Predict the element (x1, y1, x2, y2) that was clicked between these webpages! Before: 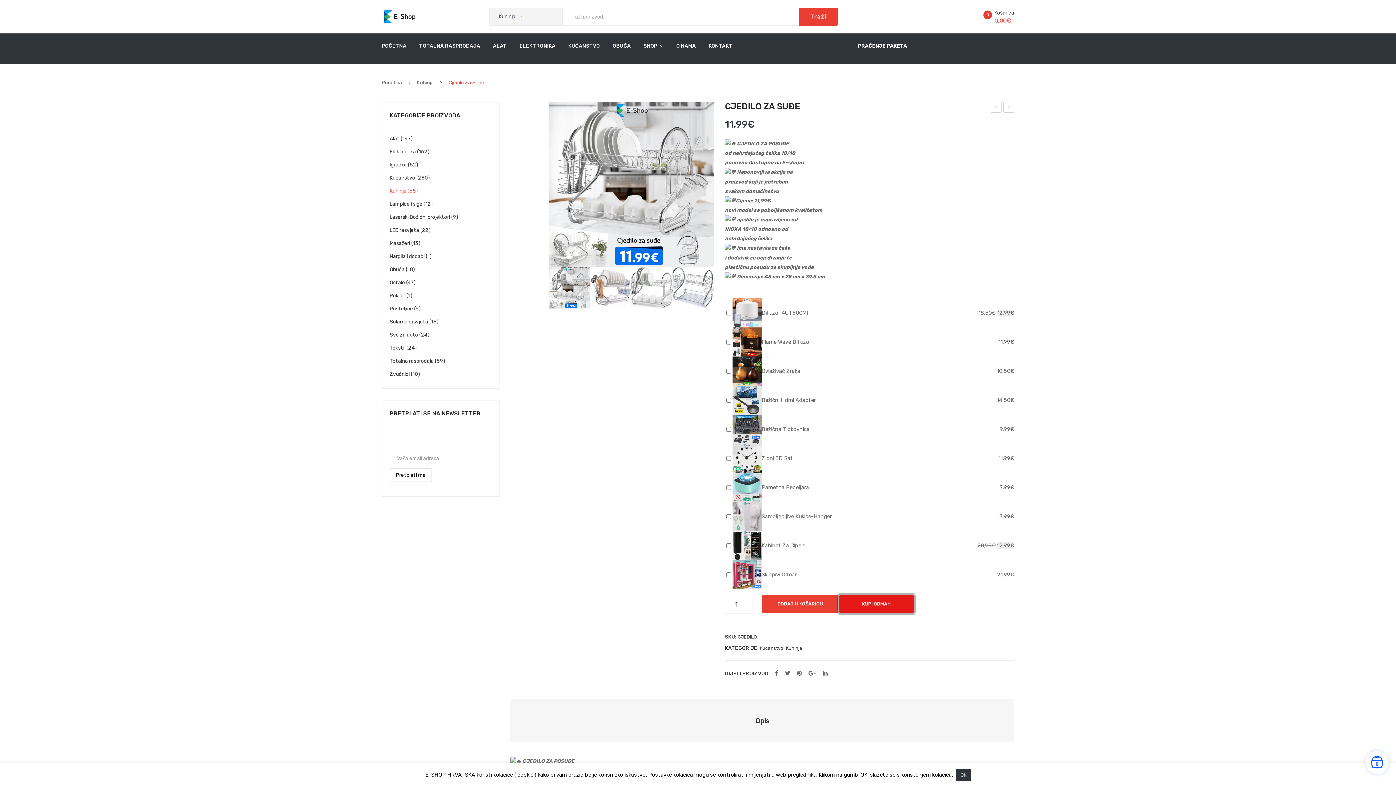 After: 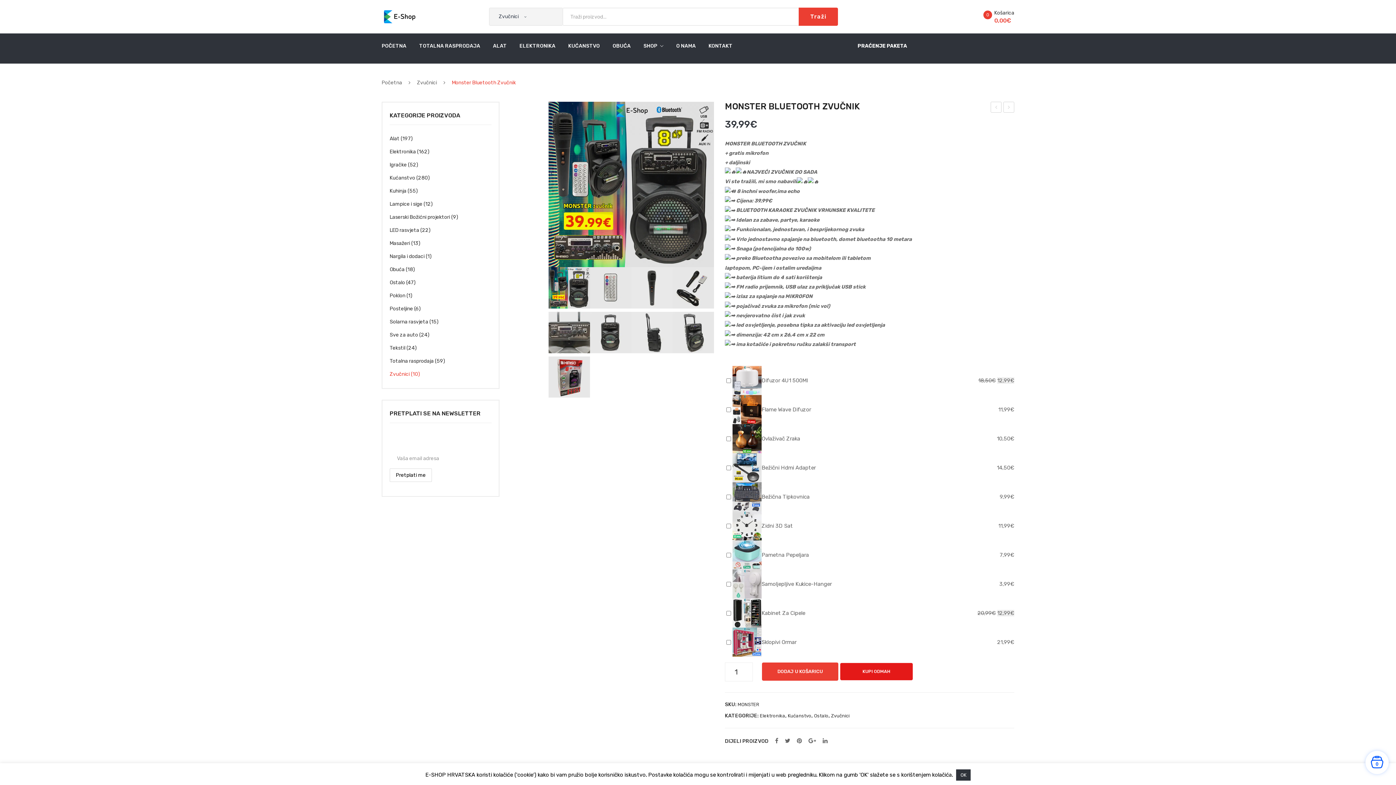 Action: bbox: (1003, 101, 1014, 112) label: Monster Bluetooth Zvučnik